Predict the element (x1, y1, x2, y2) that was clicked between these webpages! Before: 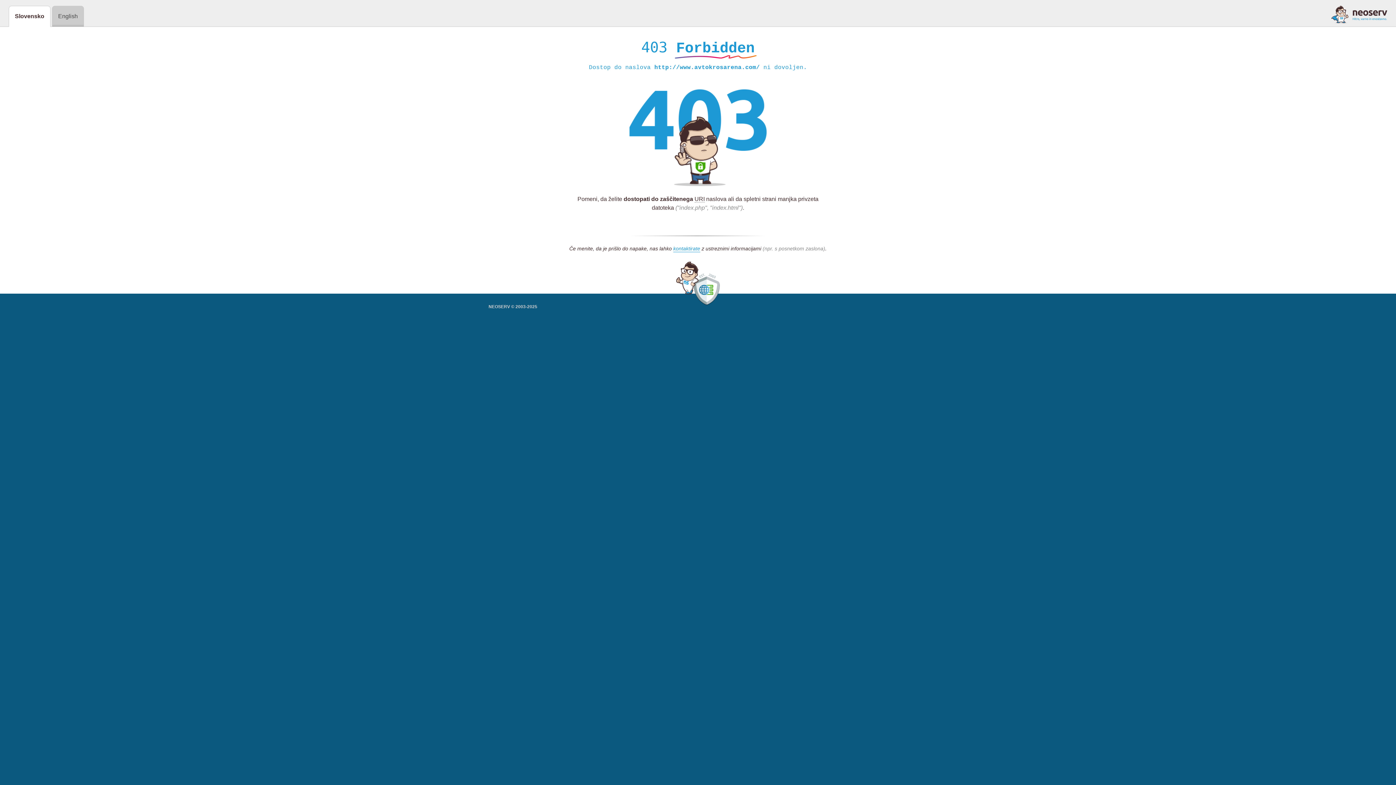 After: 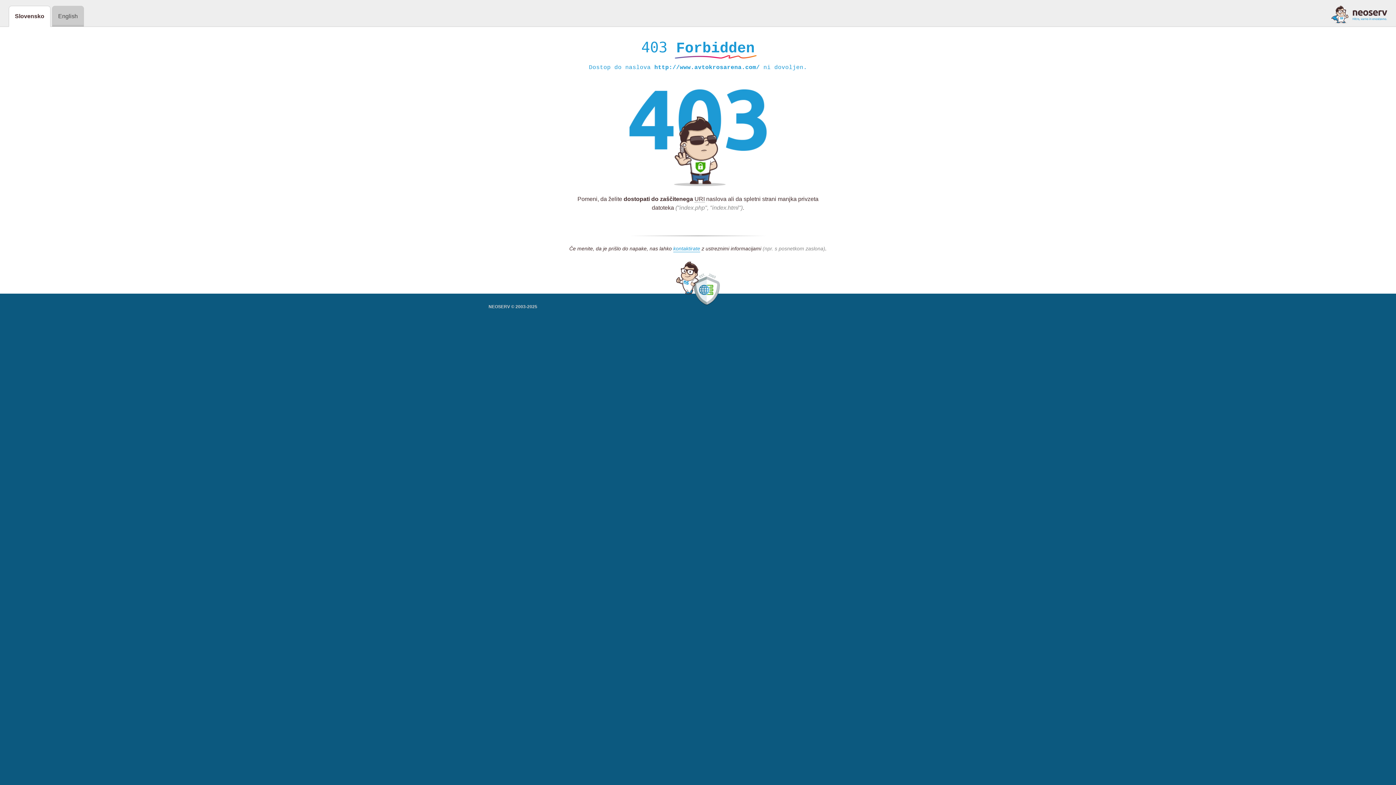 Action: bbox: (1331, 5, 1387, 23)